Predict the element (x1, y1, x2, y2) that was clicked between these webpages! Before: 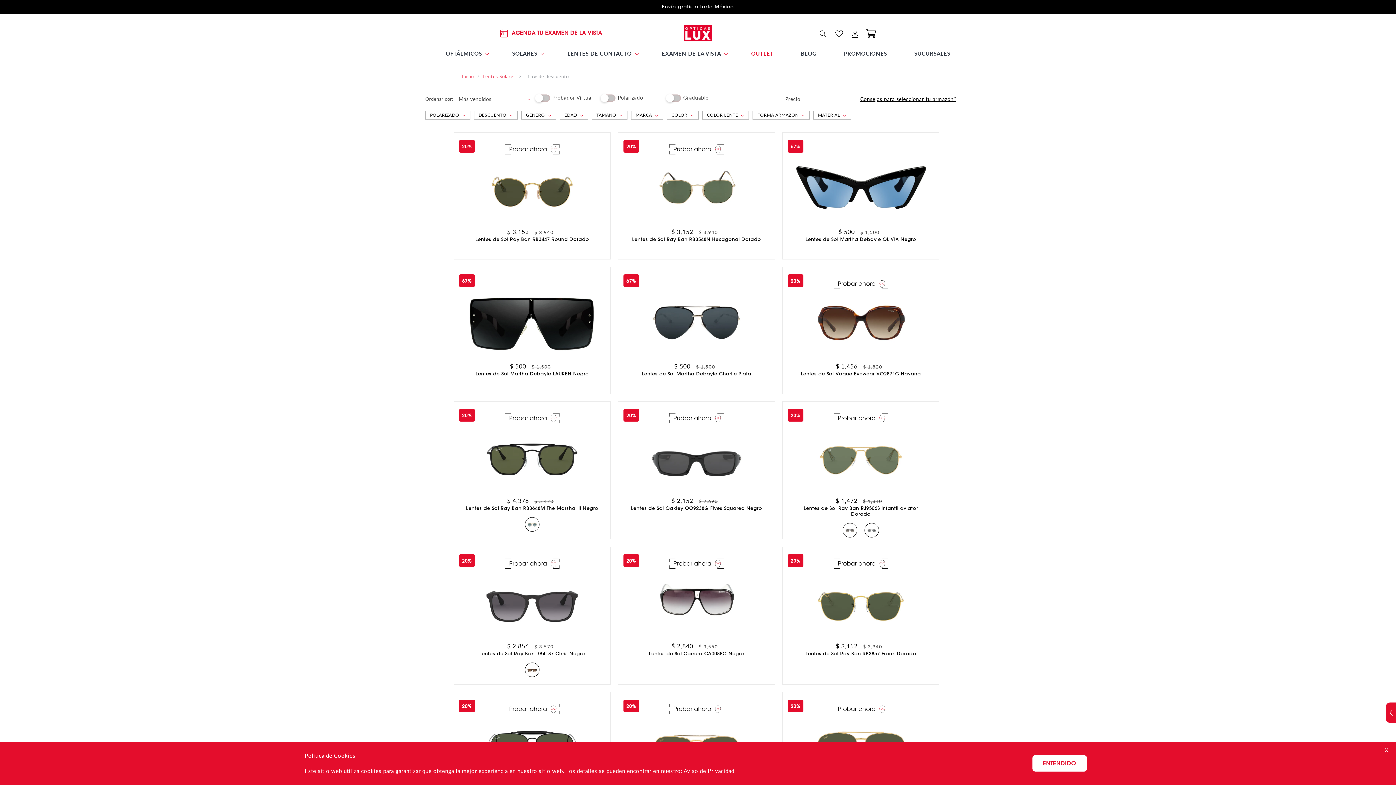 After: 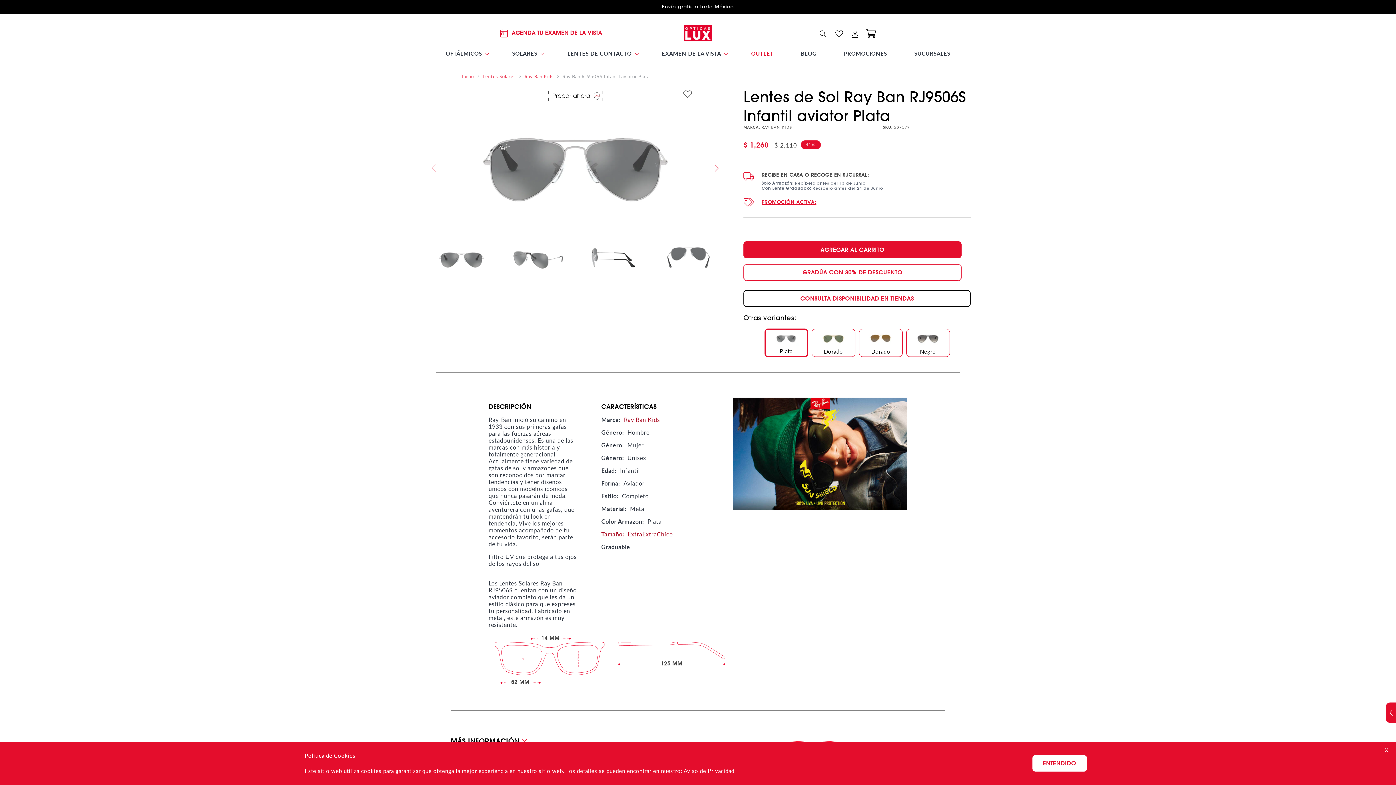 Action: bbox: (861, 523, 882, 540)